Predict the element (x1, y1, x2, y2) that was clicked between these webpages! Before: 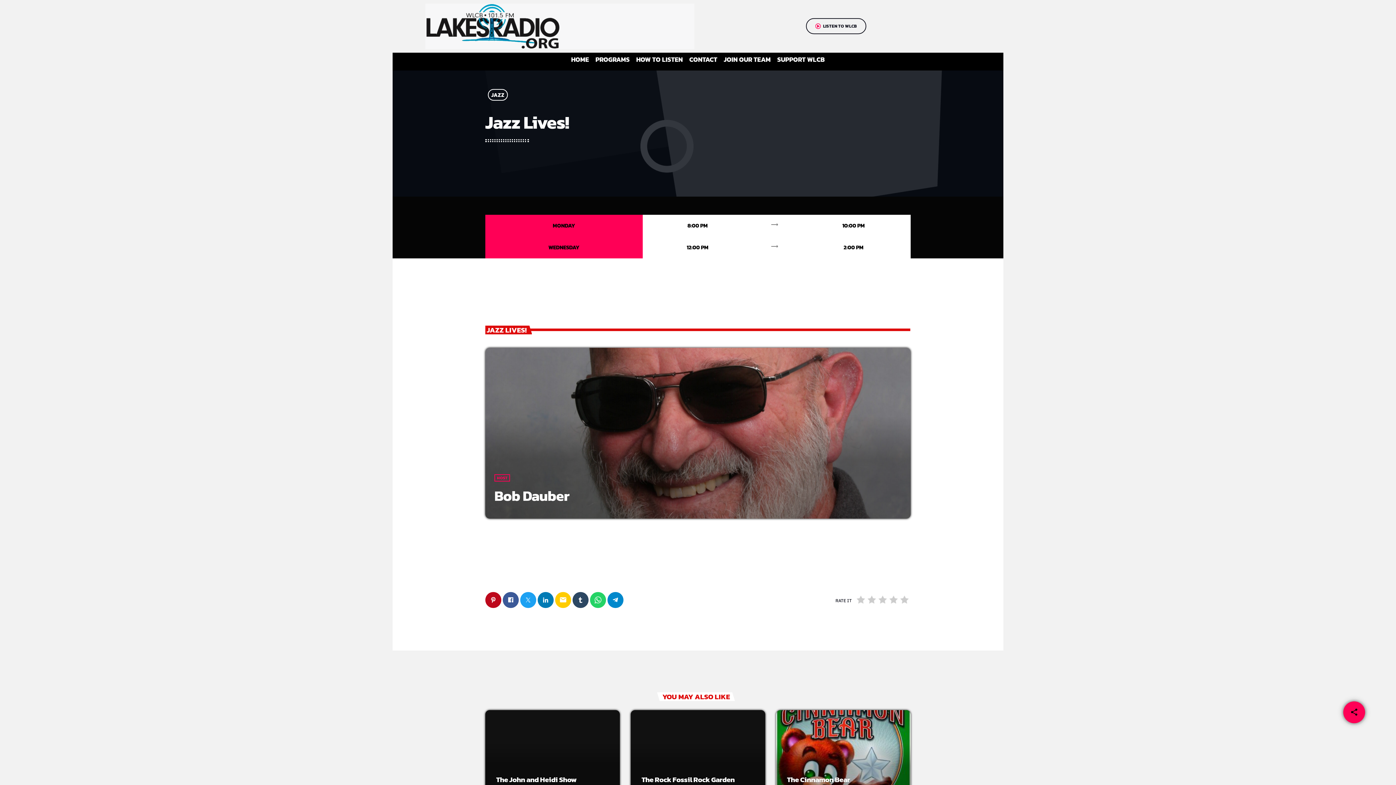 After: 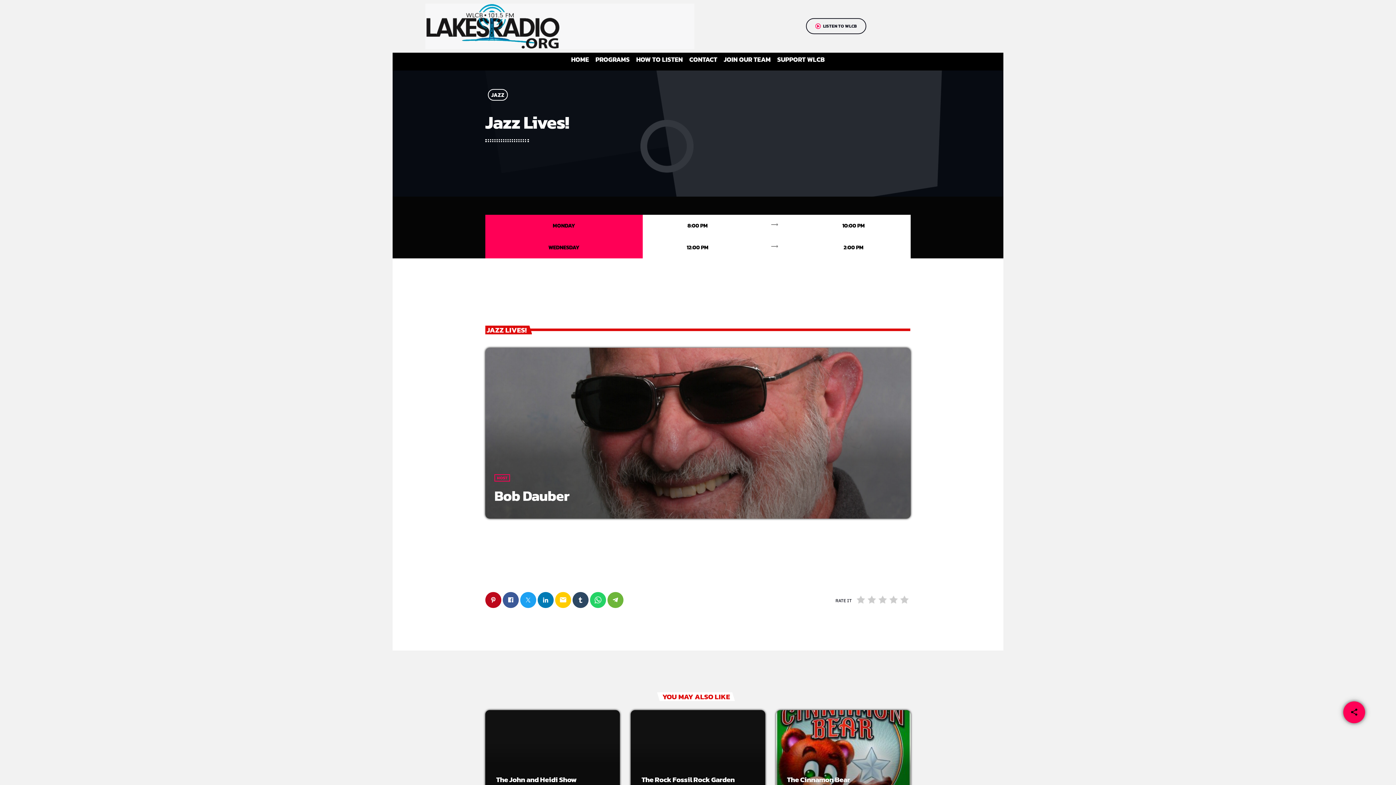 Action: bbox: (607, 592, 623, 608)